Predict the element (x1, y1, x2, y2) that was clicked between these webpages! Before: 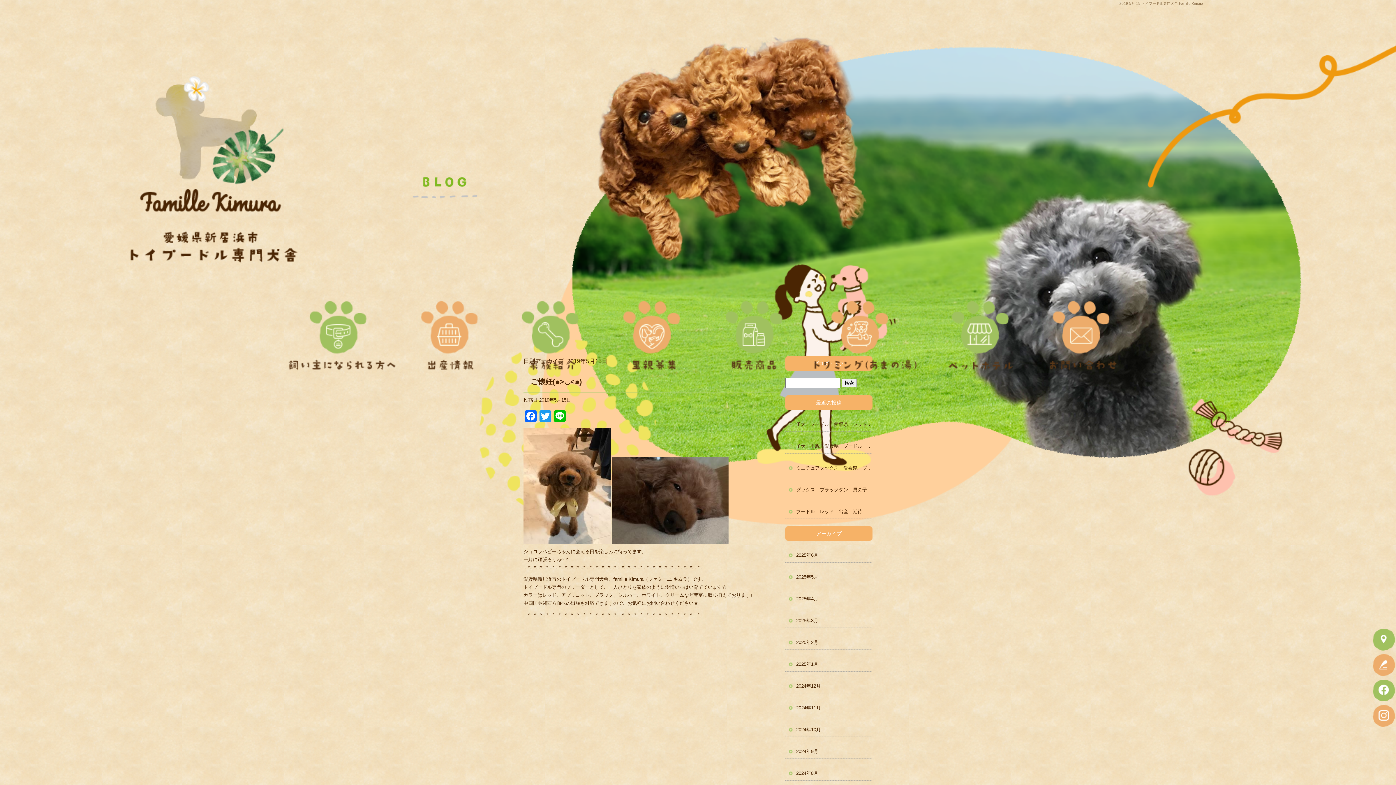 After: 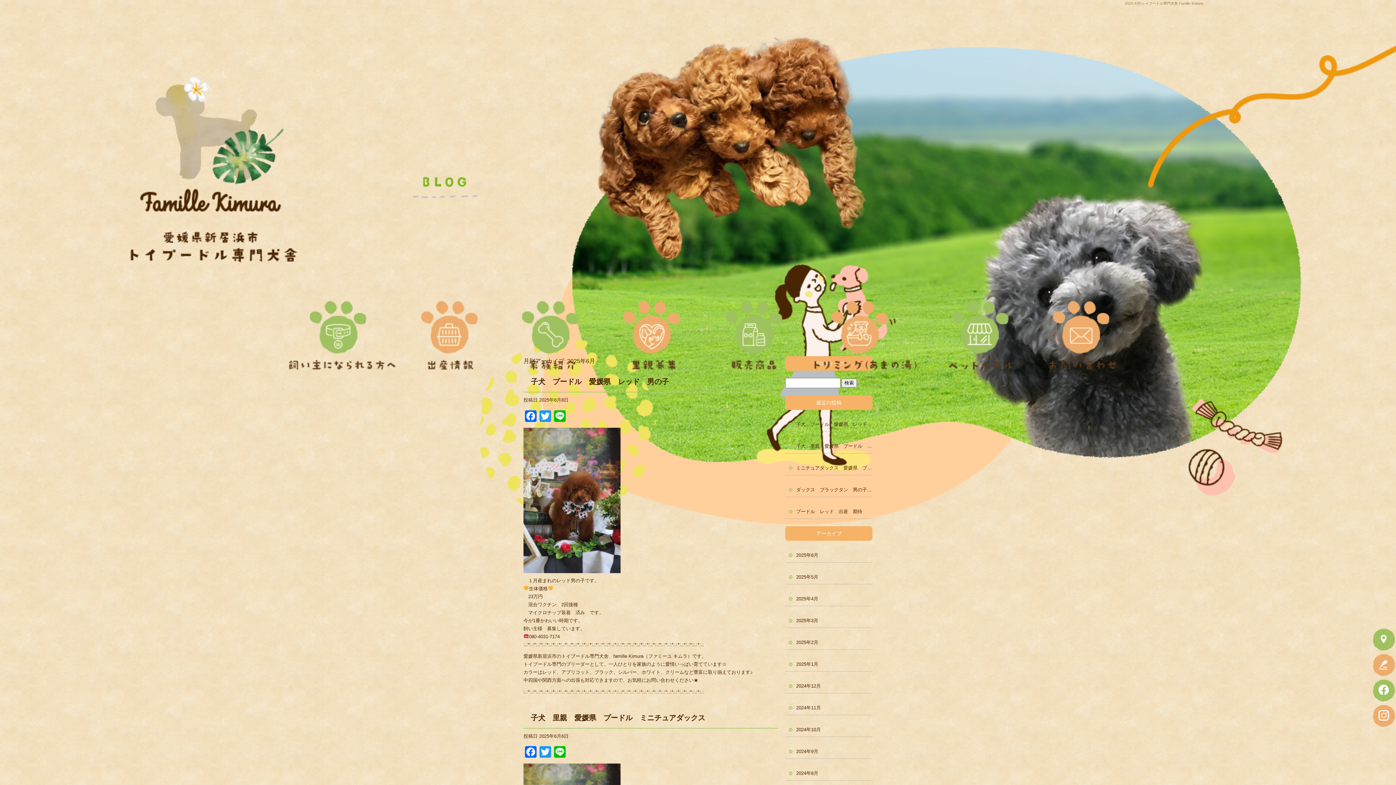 Action: label: 2025年6月 bbox: (785, 541, 872, 562)